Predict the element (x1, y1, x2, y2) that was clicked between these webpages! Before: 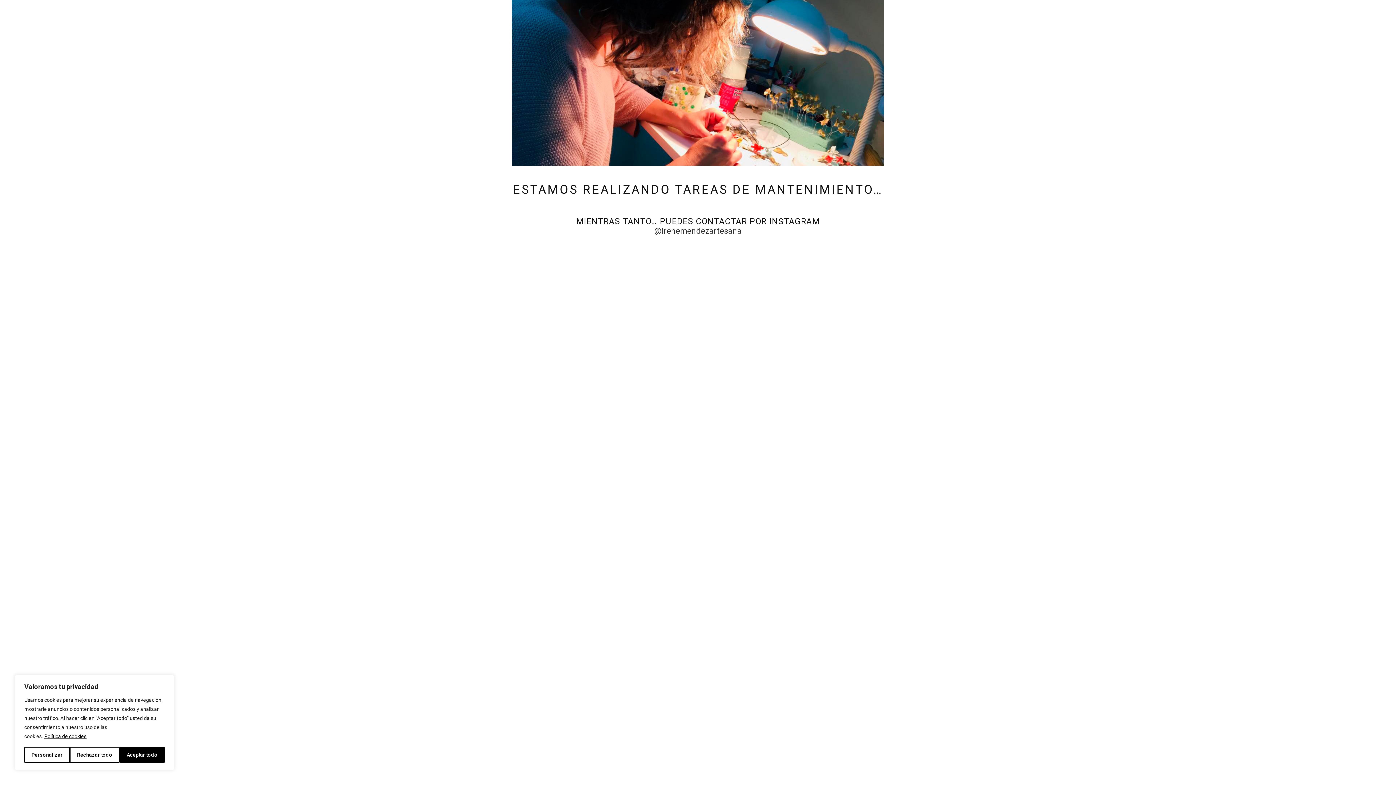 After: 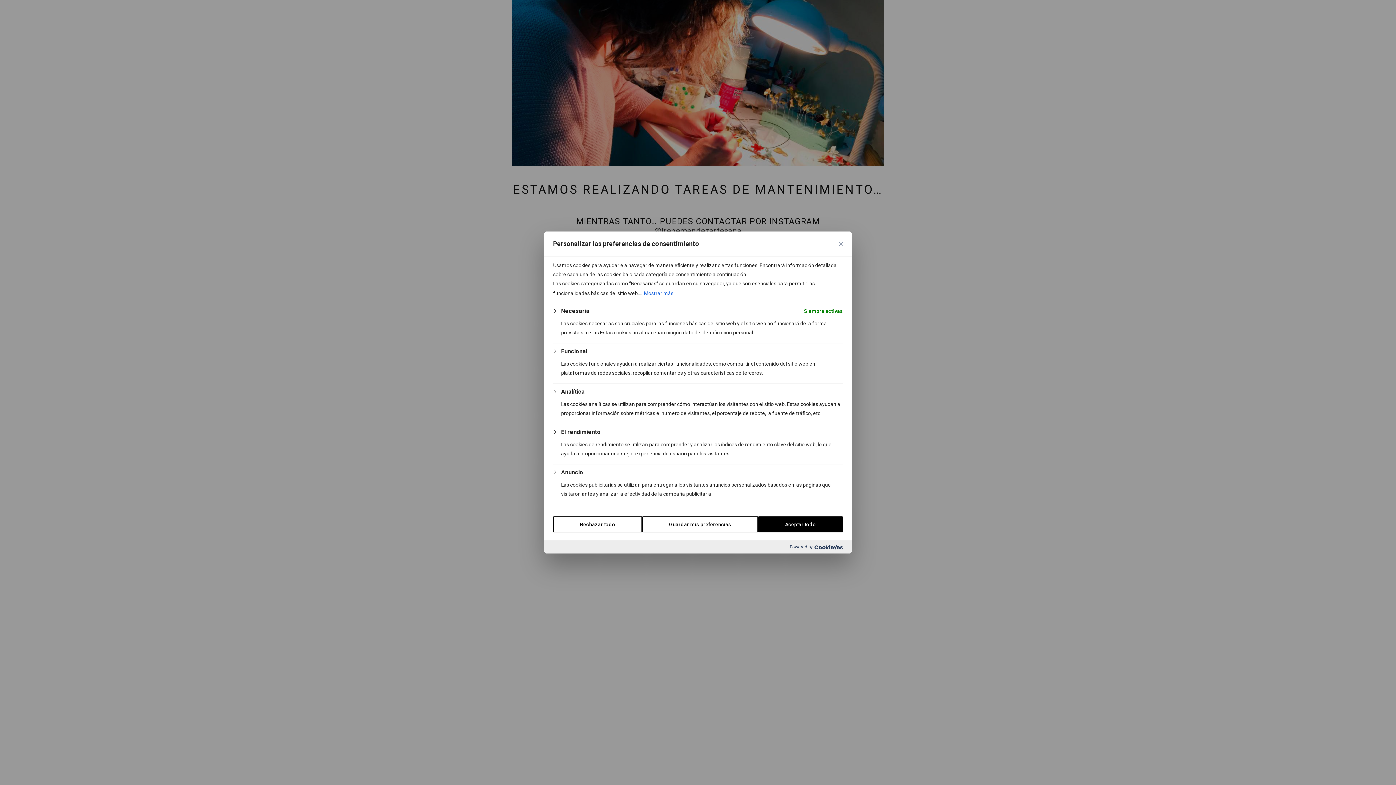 Action: label: Personalizar bbox: (24, 747, 69, 763)